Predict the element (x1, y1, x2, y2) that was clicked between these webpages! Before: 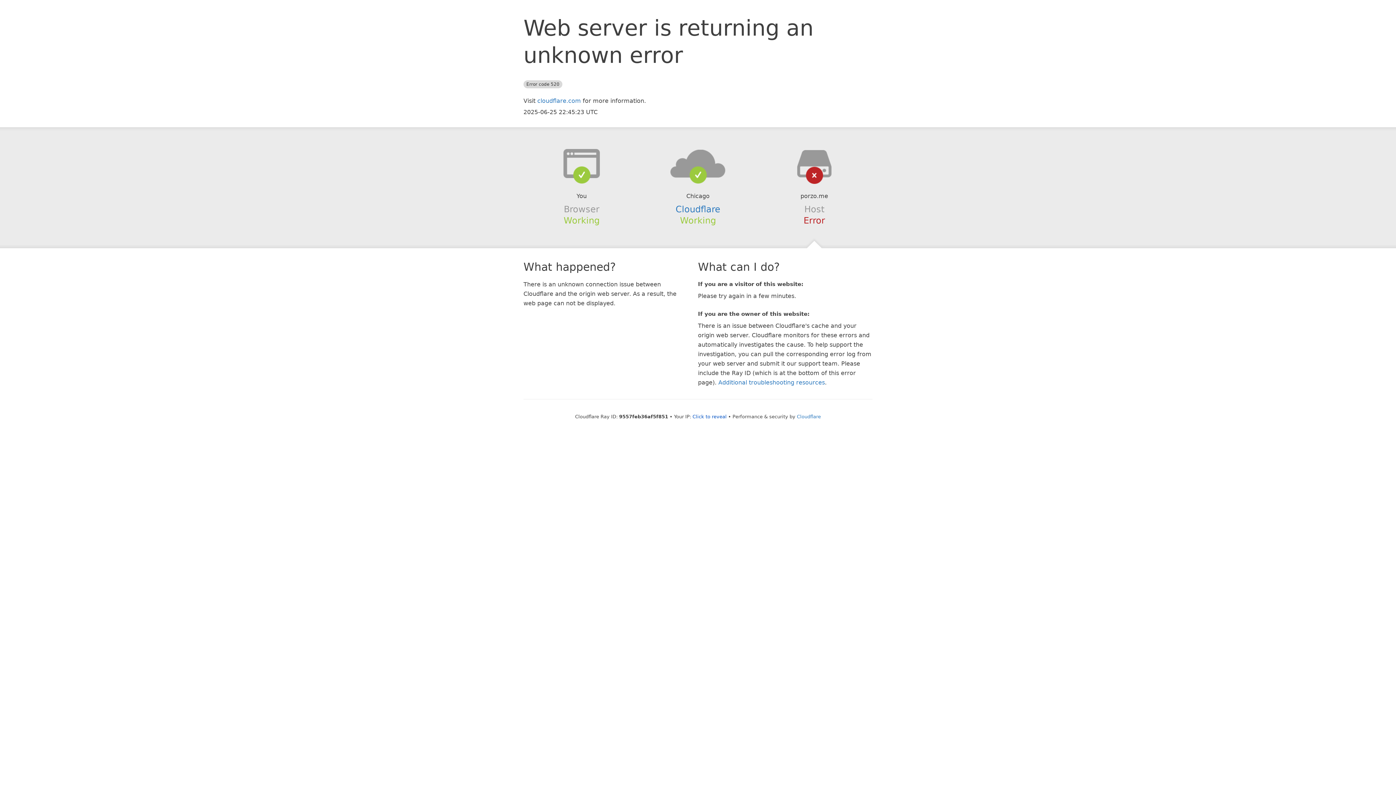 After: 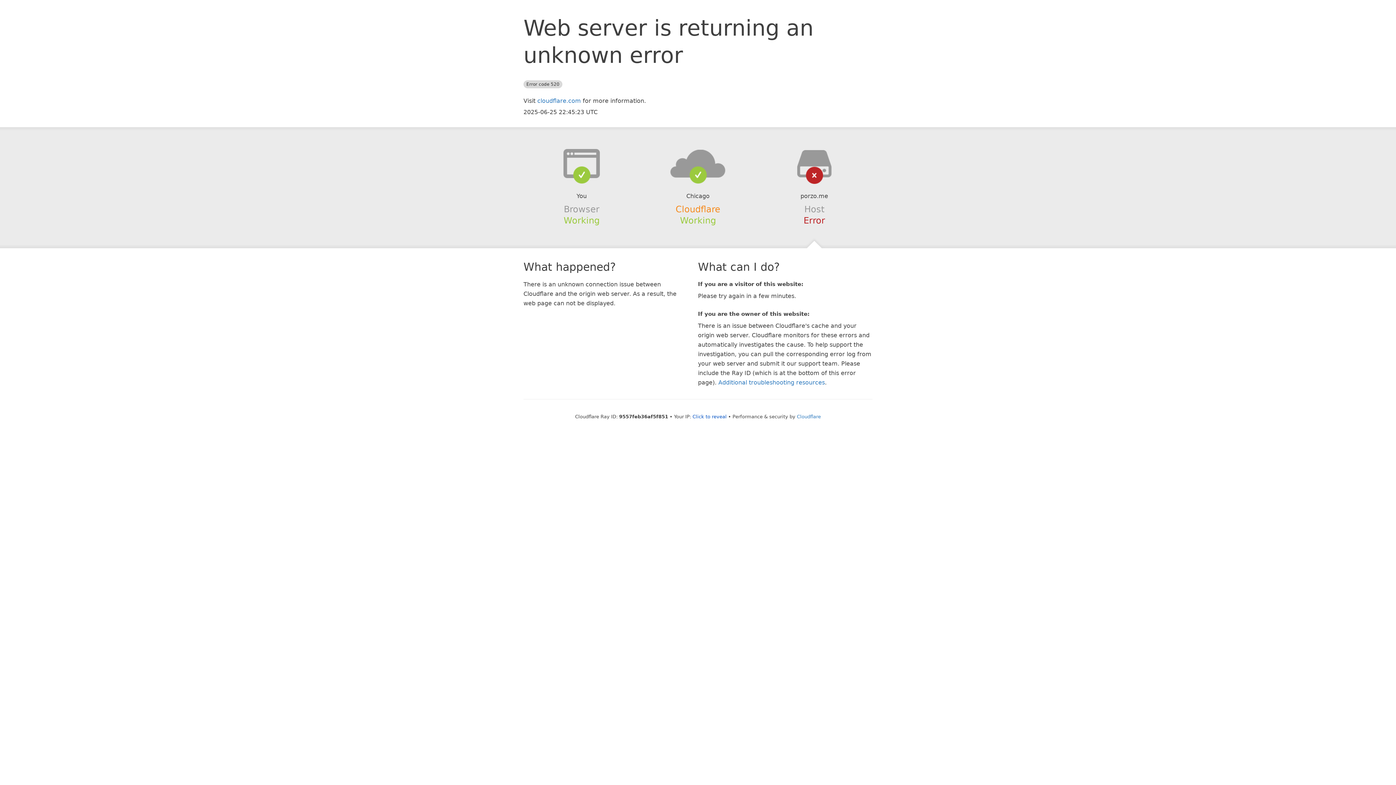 Action: bbox: (675, 204, 720, 214) label: Cloudflare